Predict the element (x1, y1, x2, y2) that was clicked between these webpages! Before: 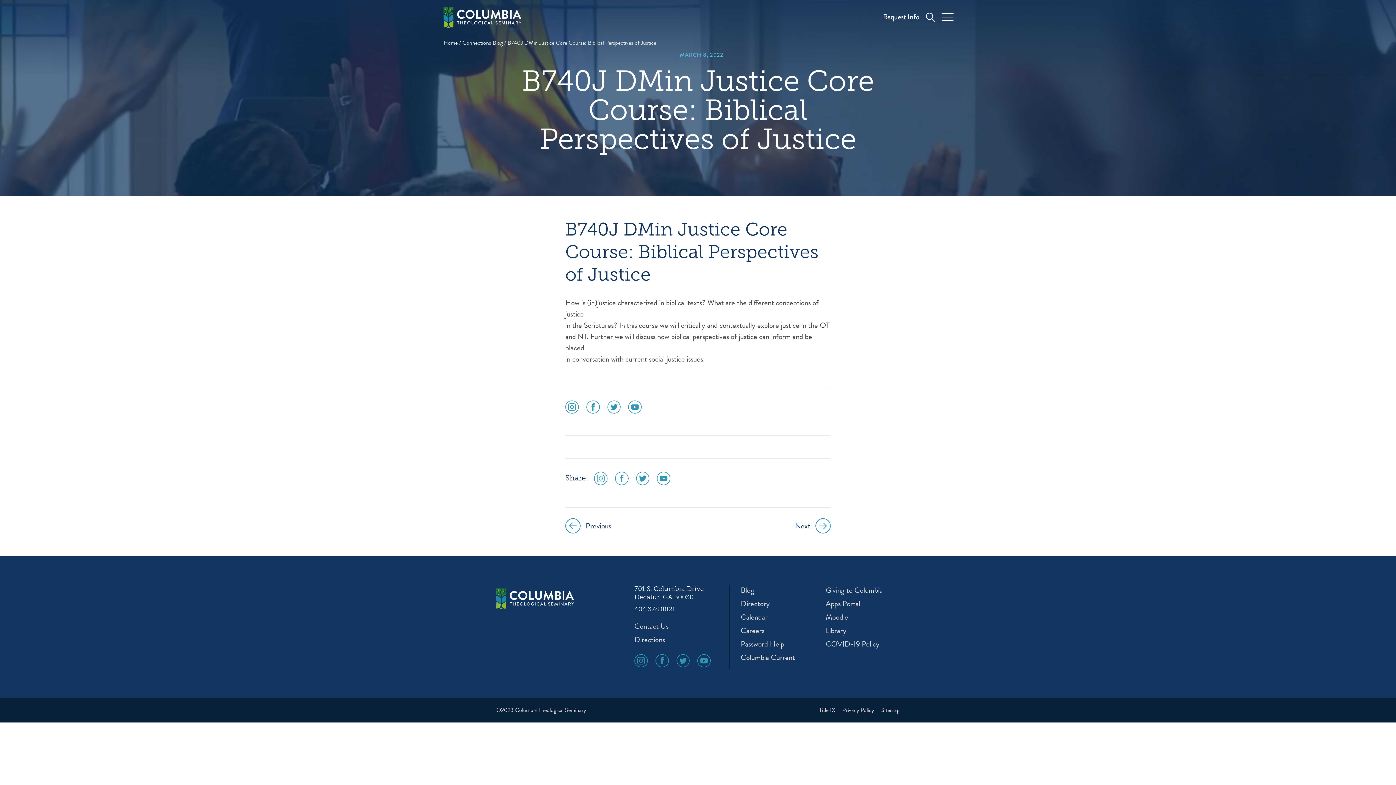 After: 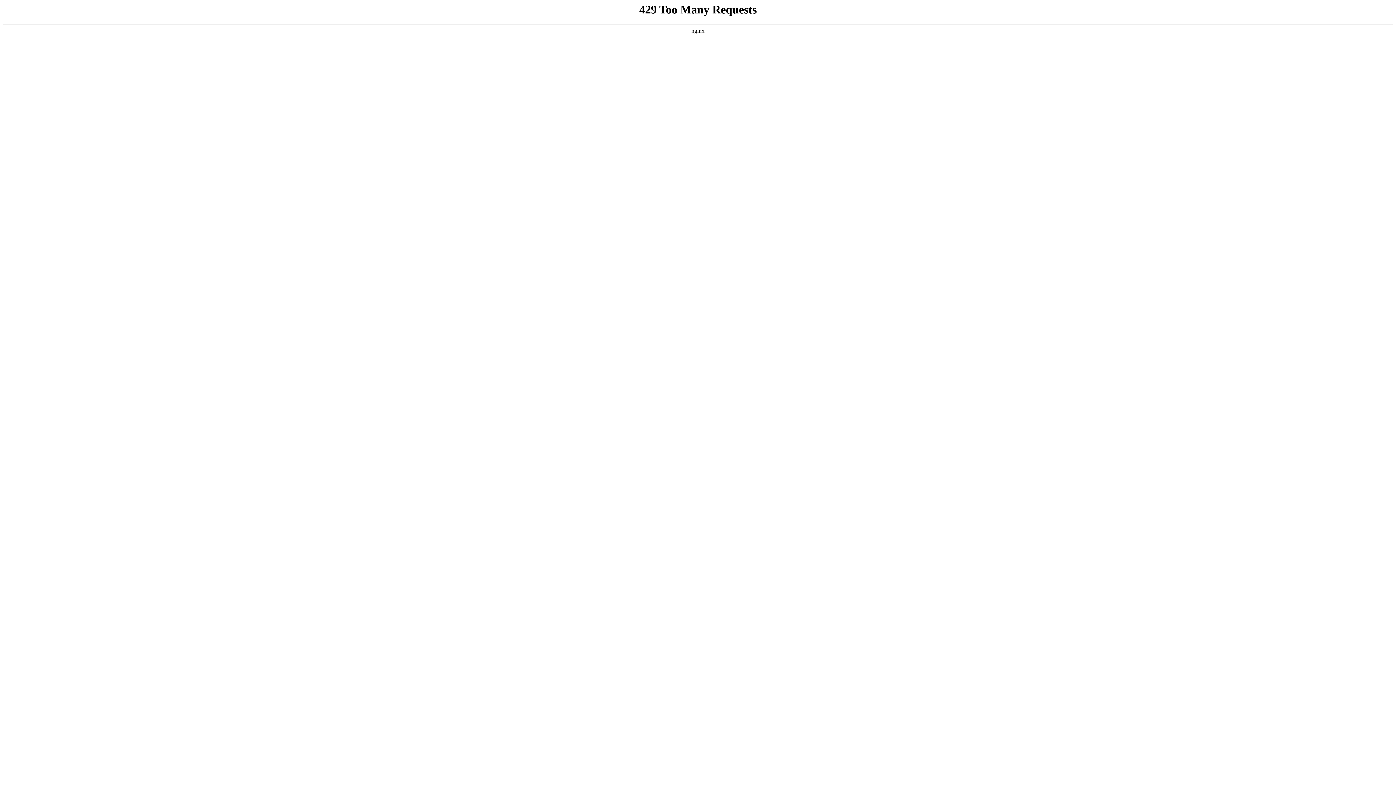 Action: label: Privacy Policy  bbox: (842, 706, 875, 715)